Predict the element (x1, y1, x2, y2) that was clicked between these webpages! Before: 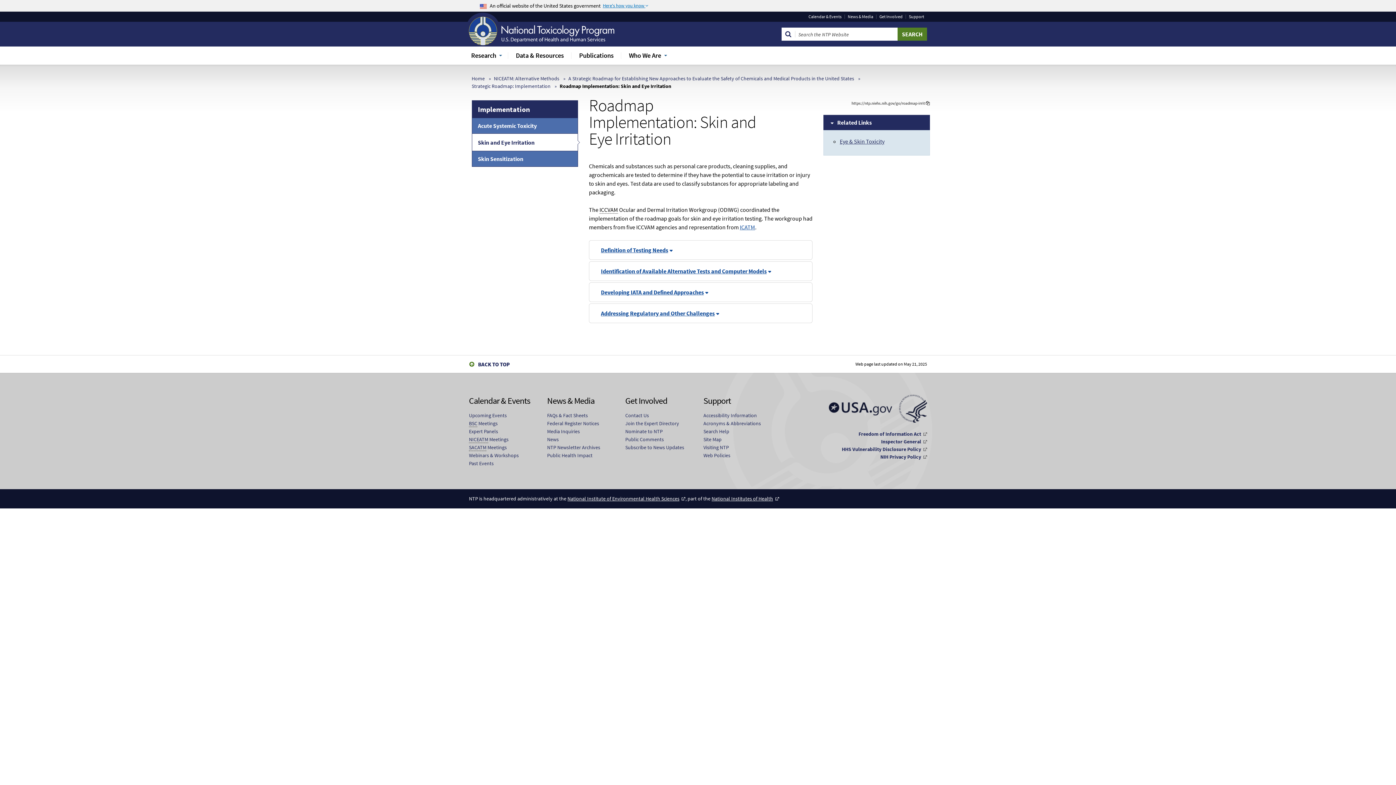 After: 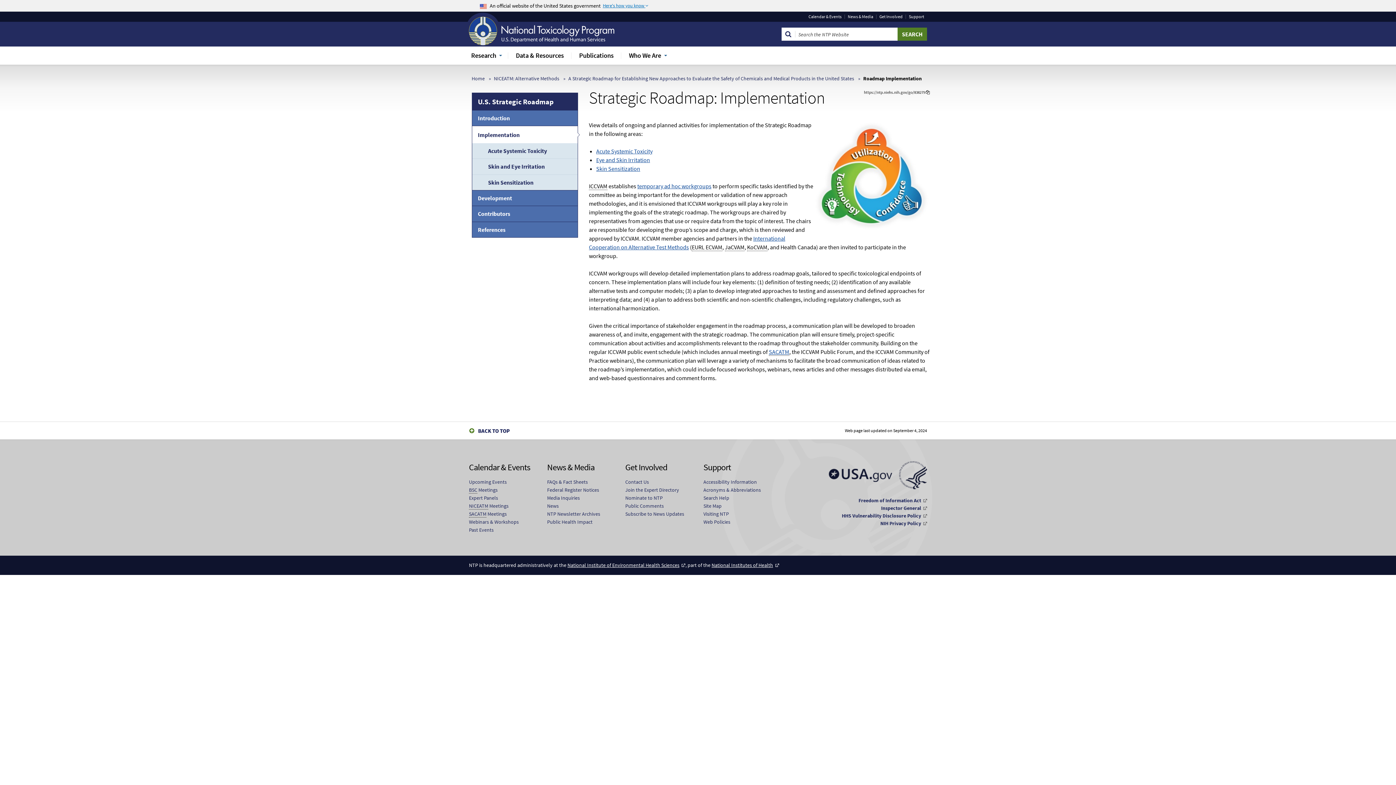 Action: label: Implementation bbox: (472, 100, 577, 117)